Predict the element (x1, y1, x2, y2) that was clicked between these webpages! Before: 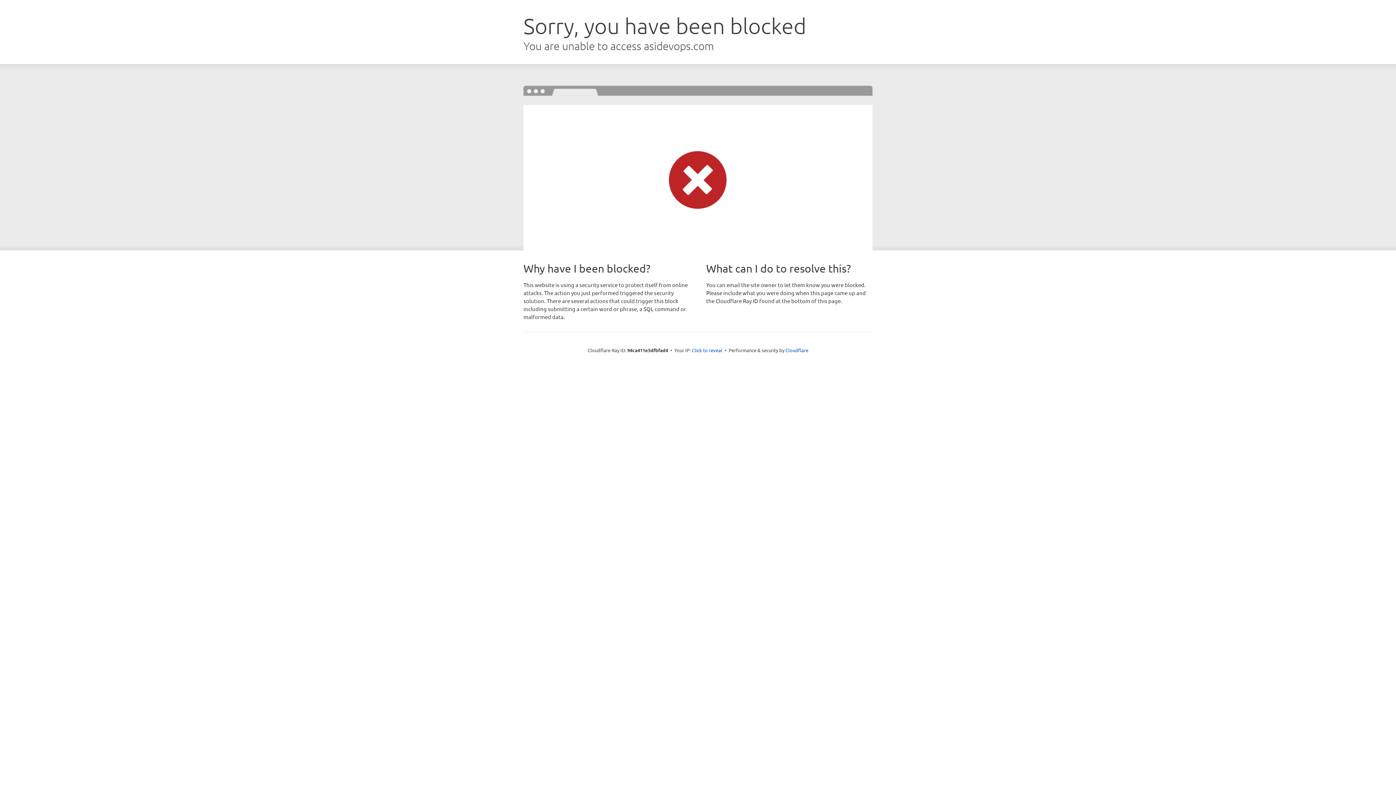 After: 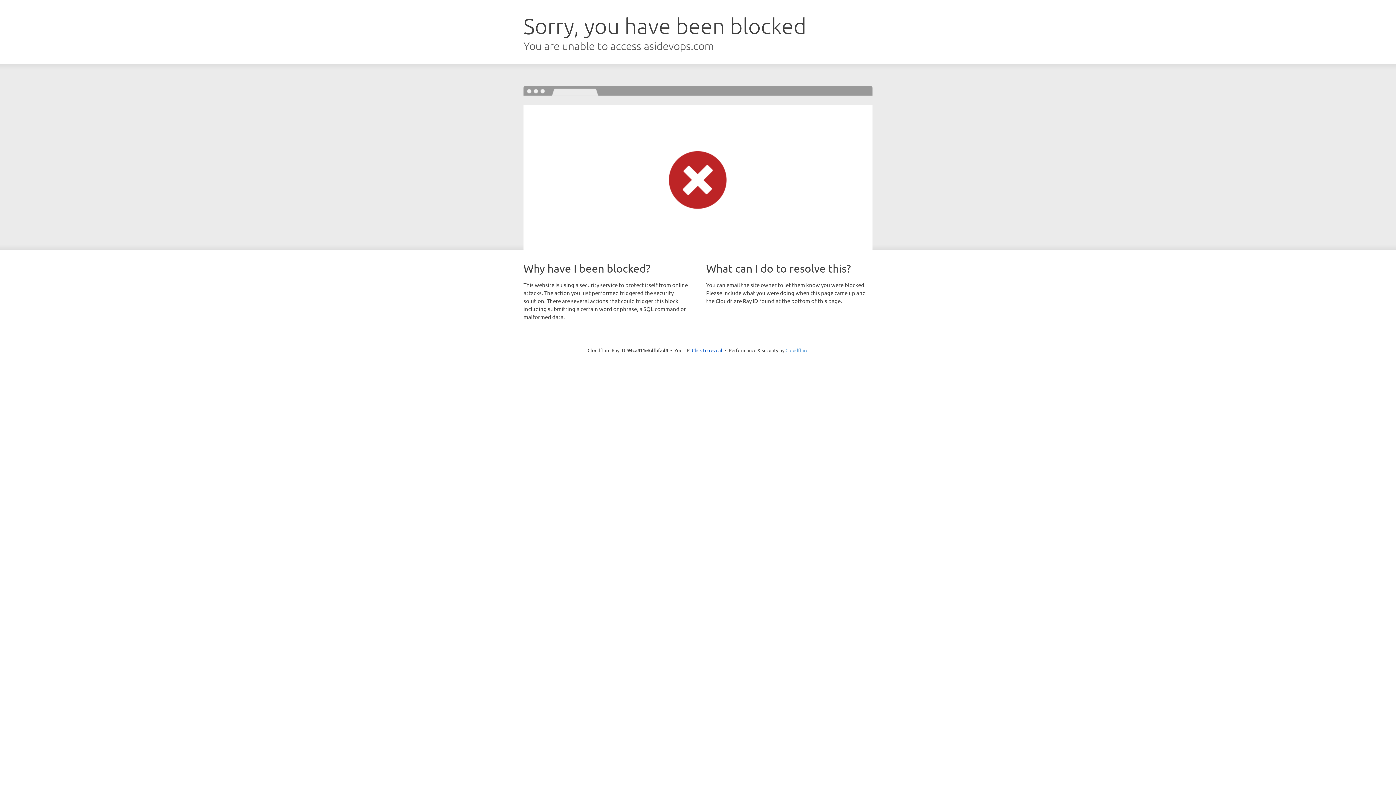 Action: bbox: (785, 347, 808, 353) label: Cloudflare